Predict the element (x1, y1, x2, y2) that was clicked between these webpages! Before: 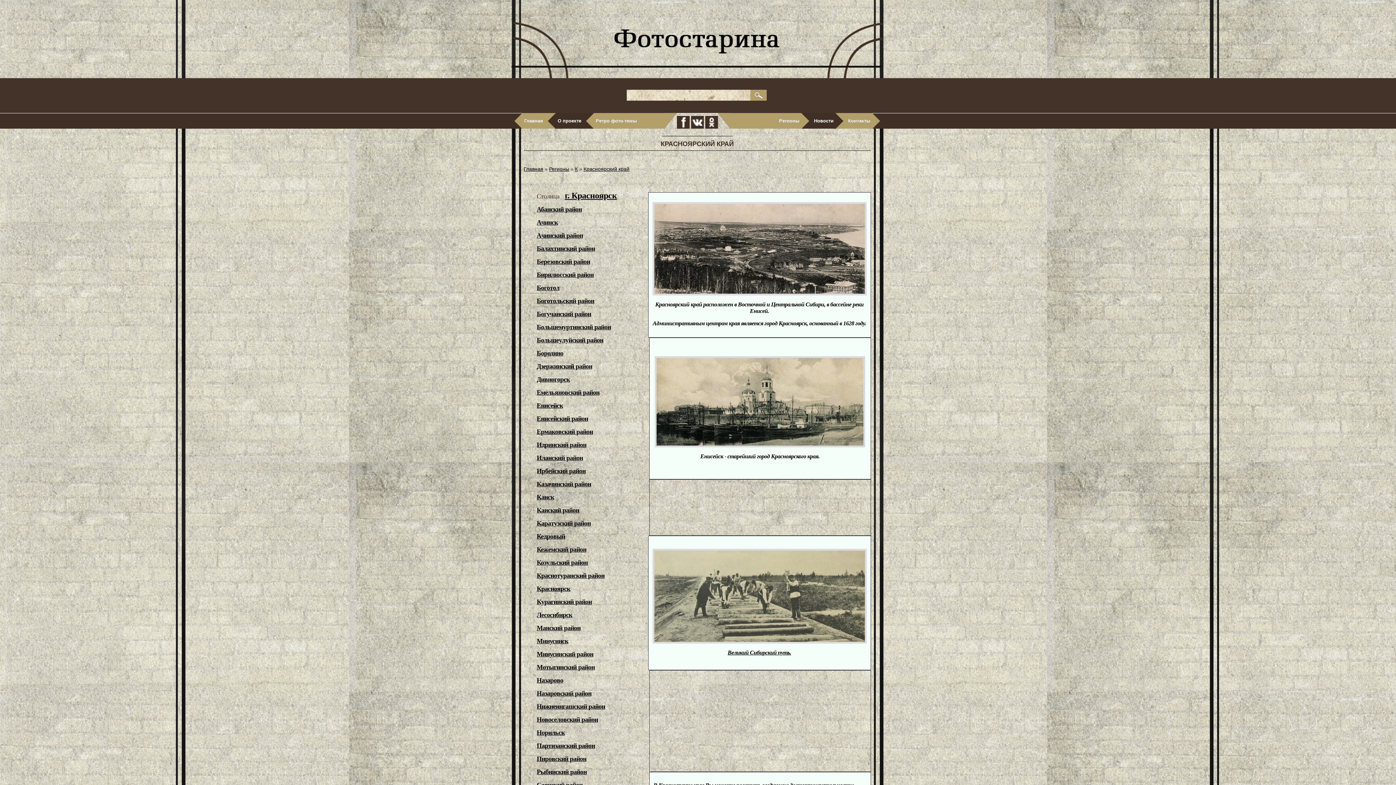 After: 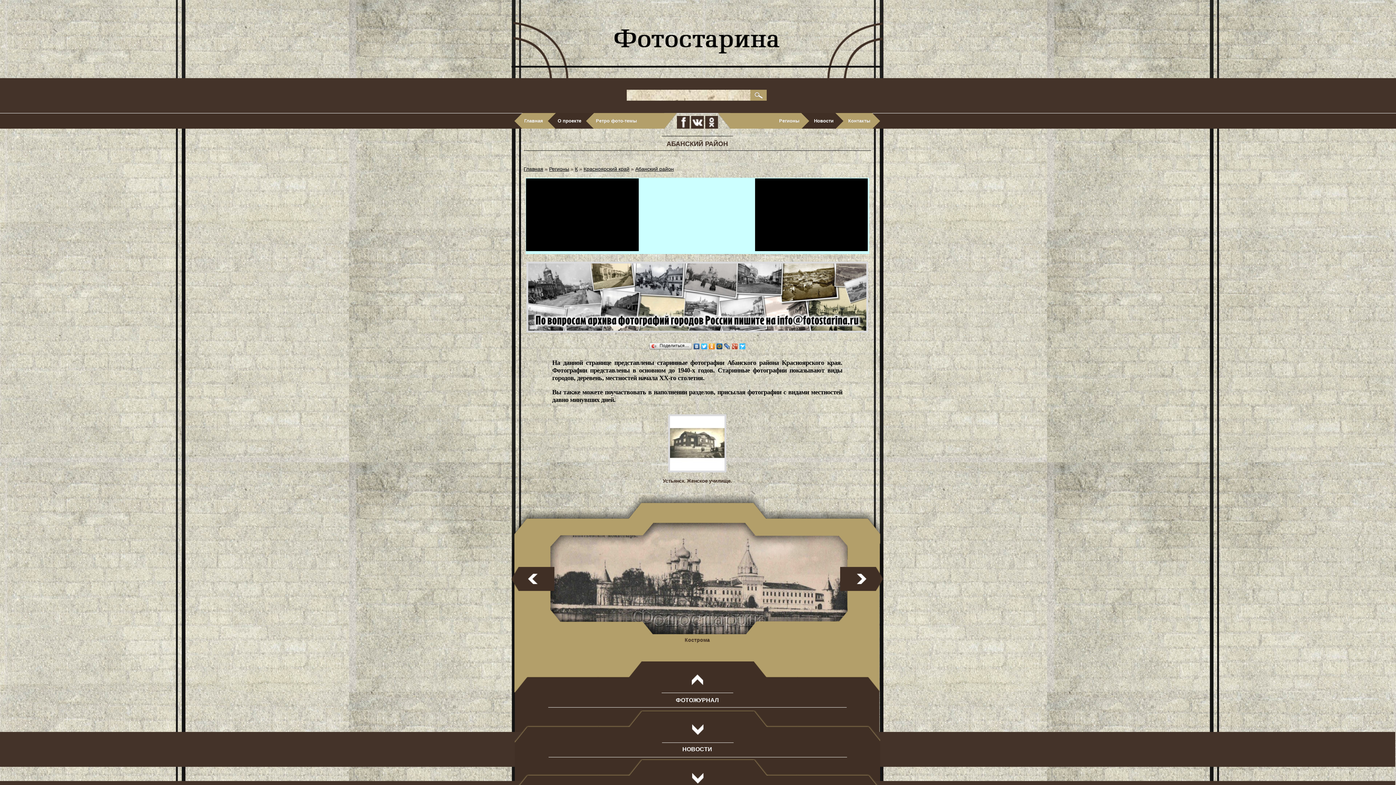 Action: bbox: (536, 205, 582, 213) label: Абанский район